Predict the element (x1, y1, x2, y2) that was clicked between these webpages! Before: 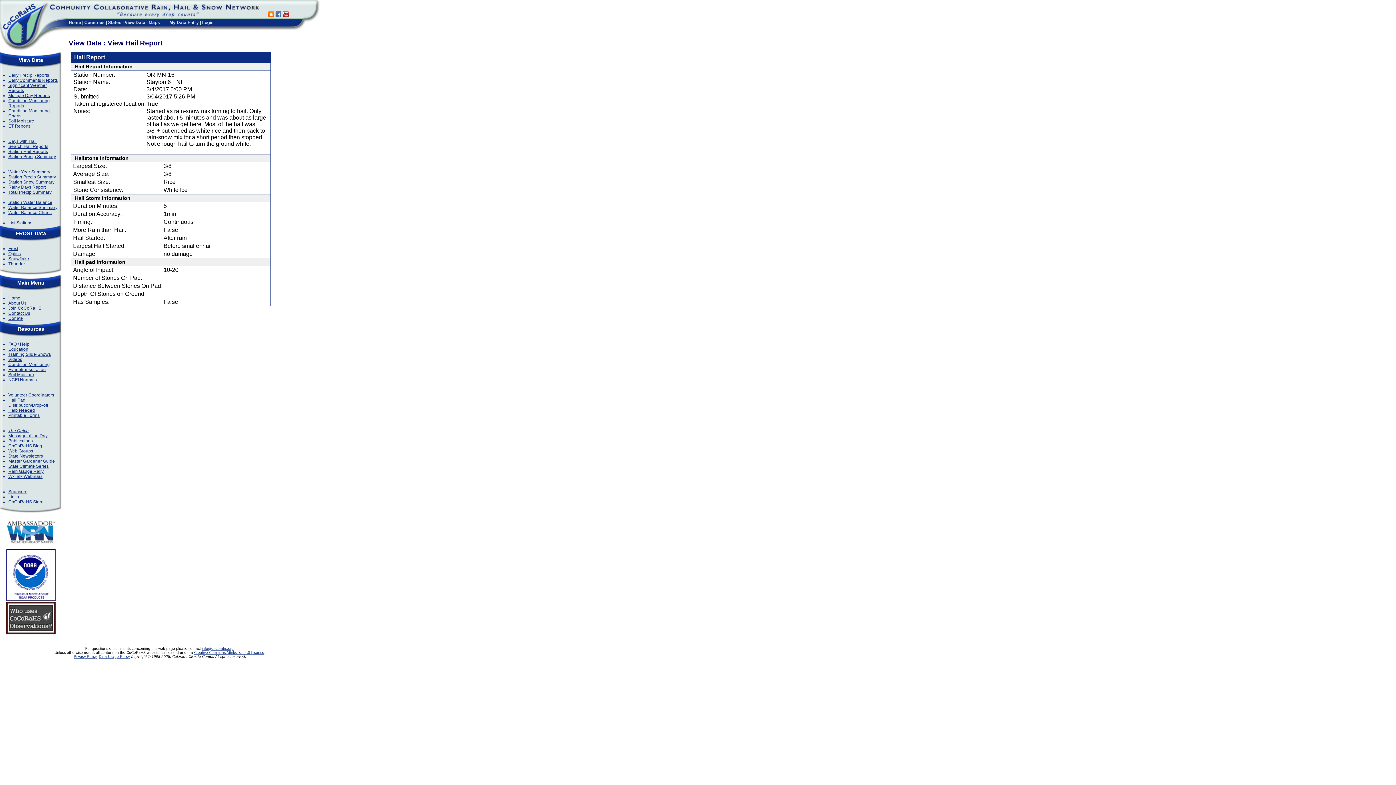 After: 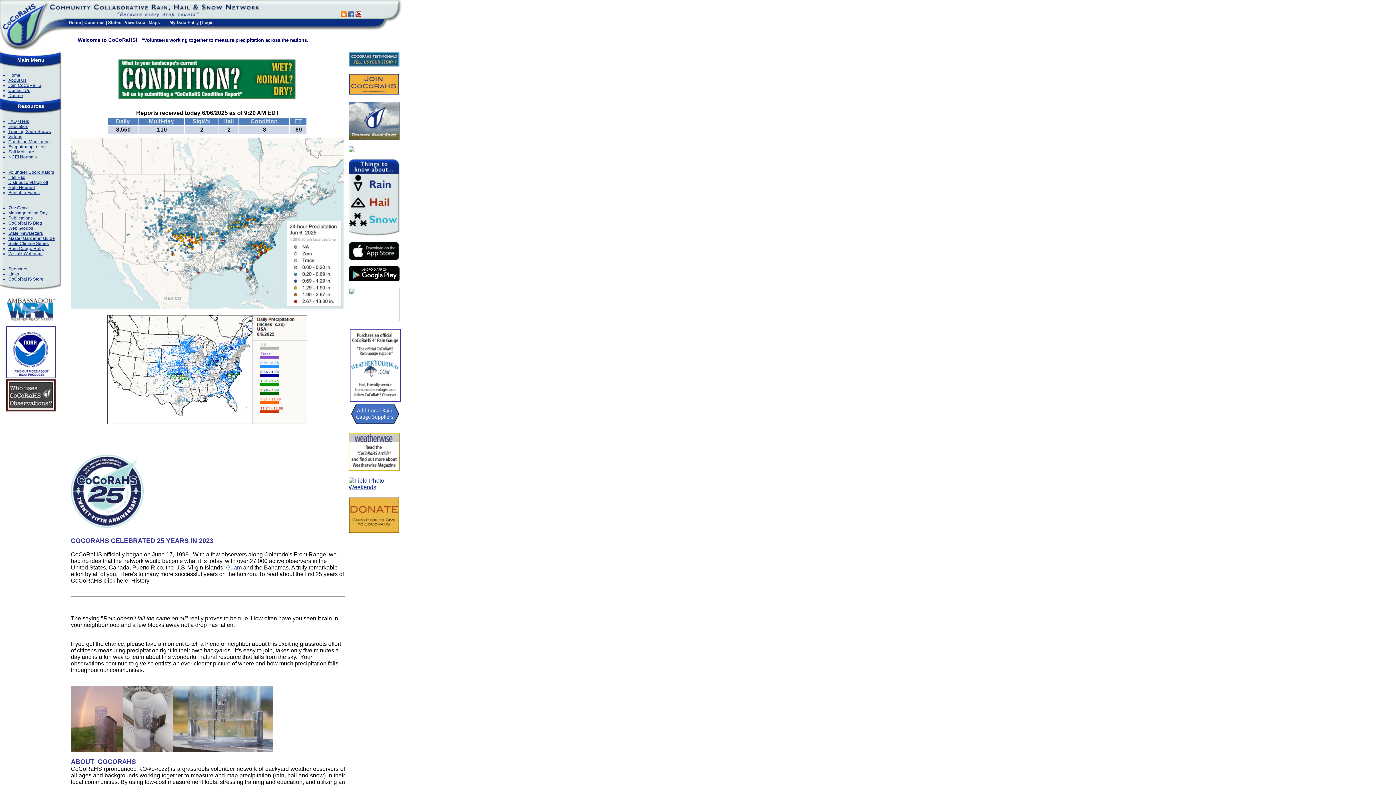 Action: bbox: (0, 45, 49, 52)